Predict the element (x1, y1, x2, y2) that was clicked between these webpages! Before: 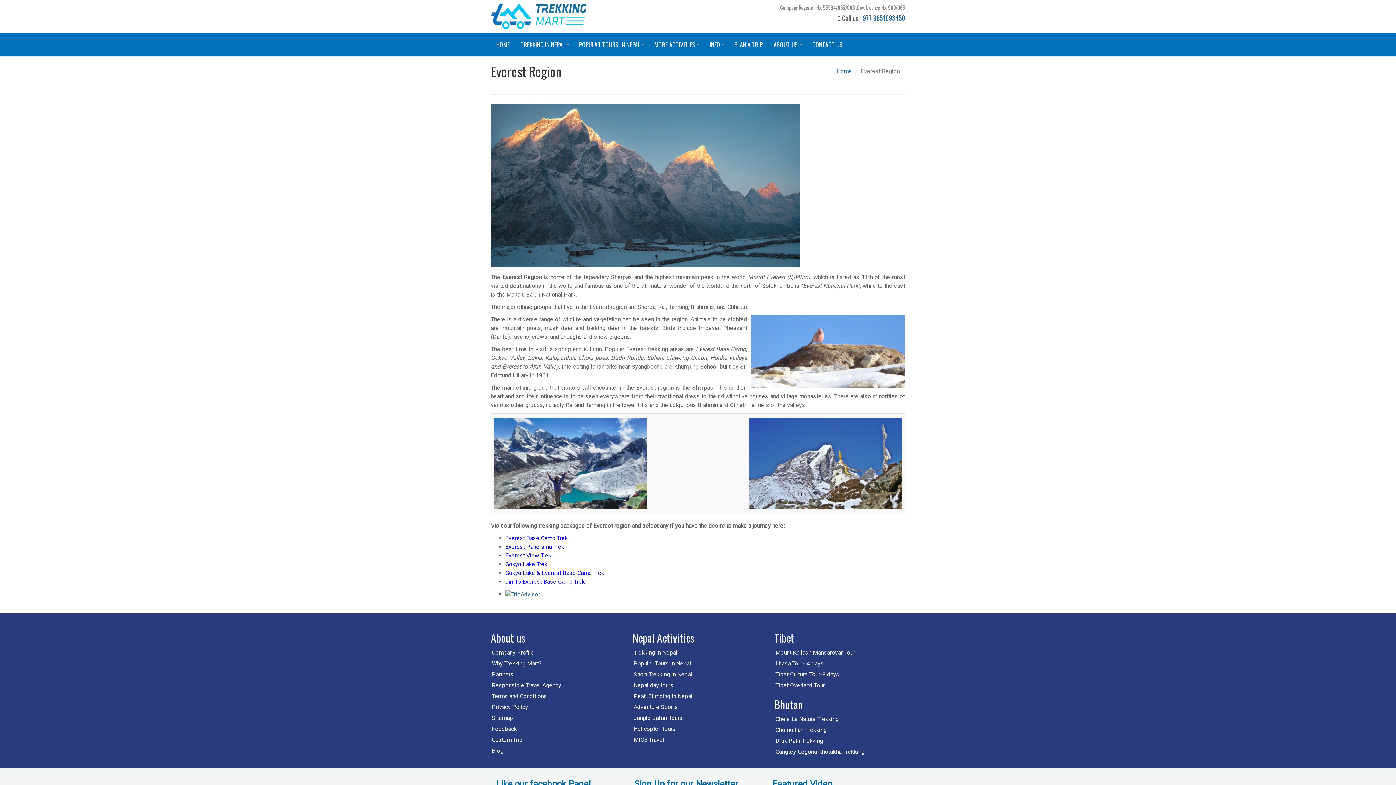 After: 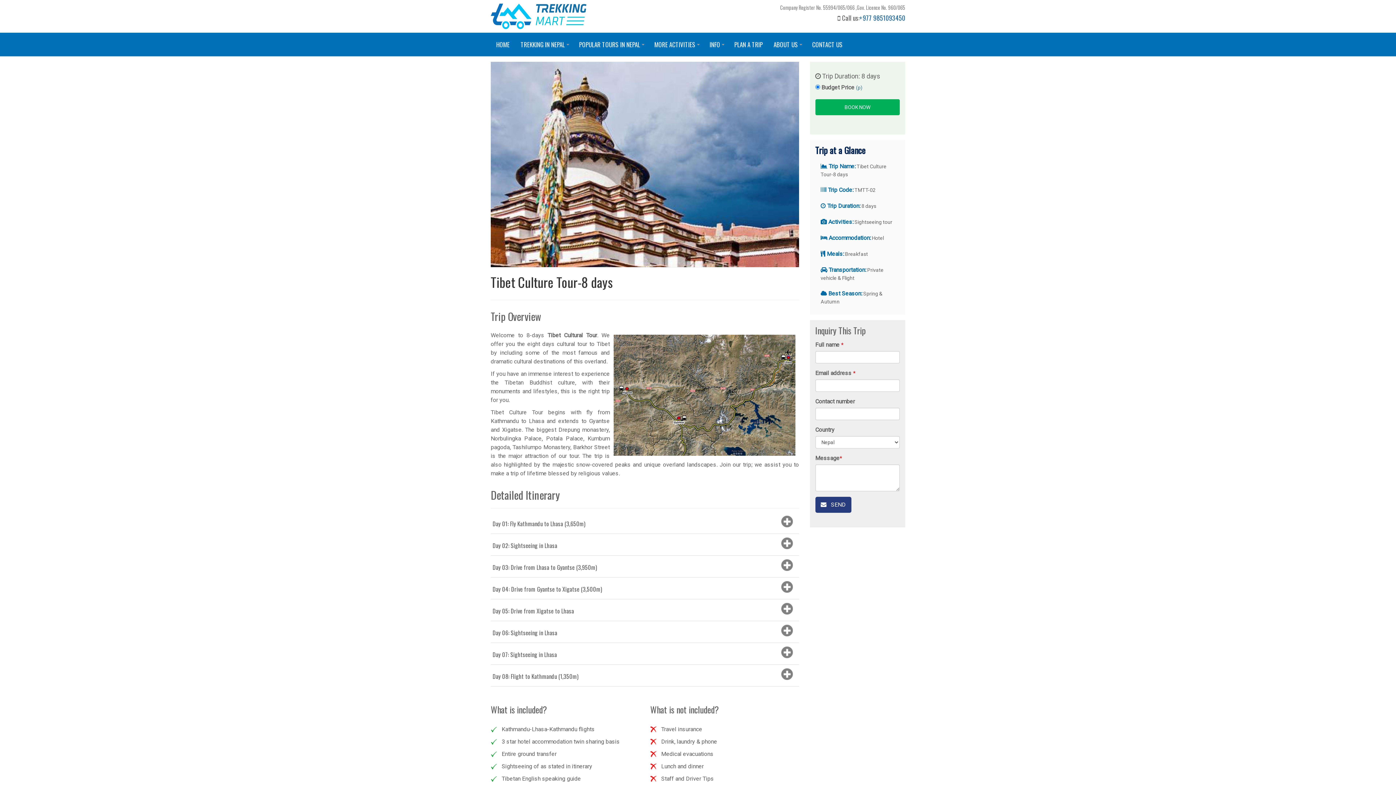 Action: label: Tibet Culture Tour-8 days bbox: (774, 669, 840, 680)